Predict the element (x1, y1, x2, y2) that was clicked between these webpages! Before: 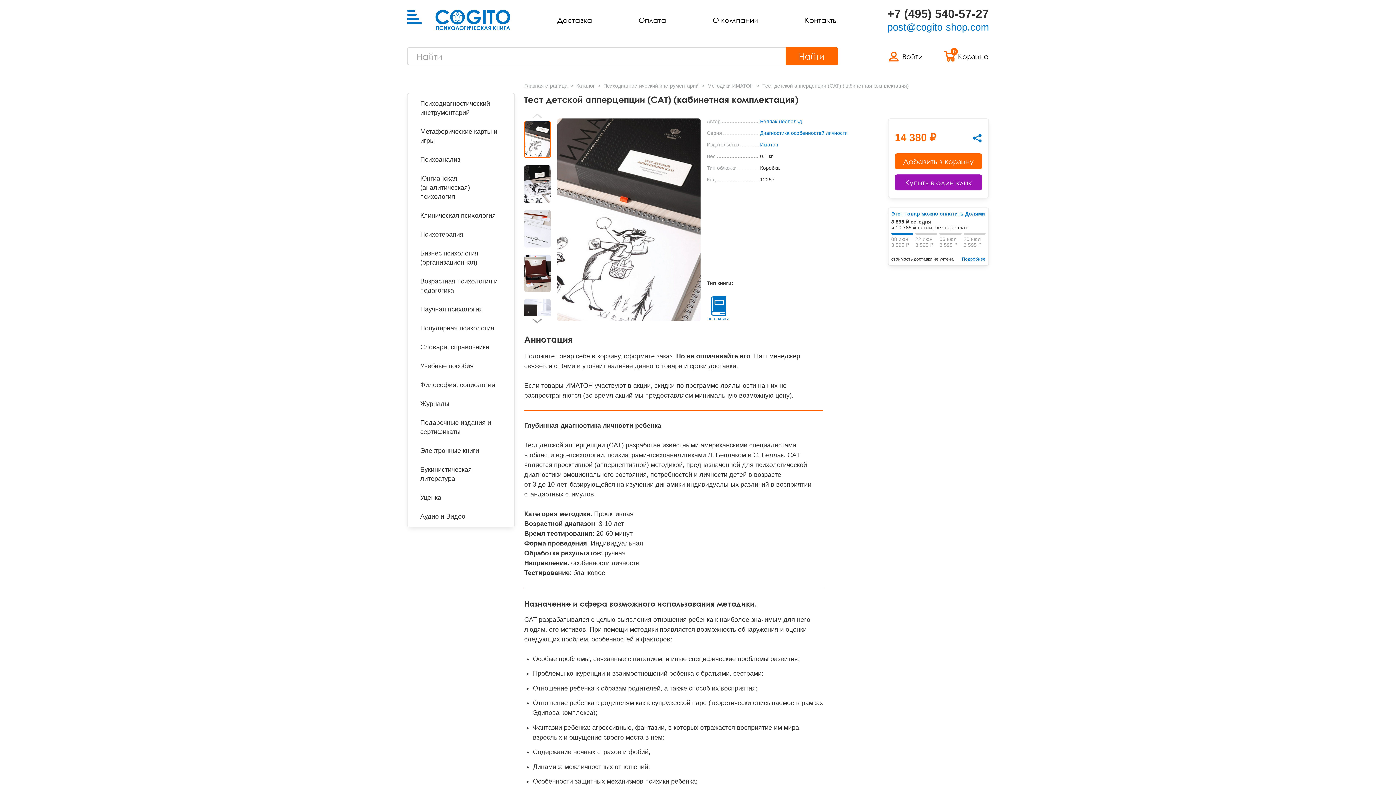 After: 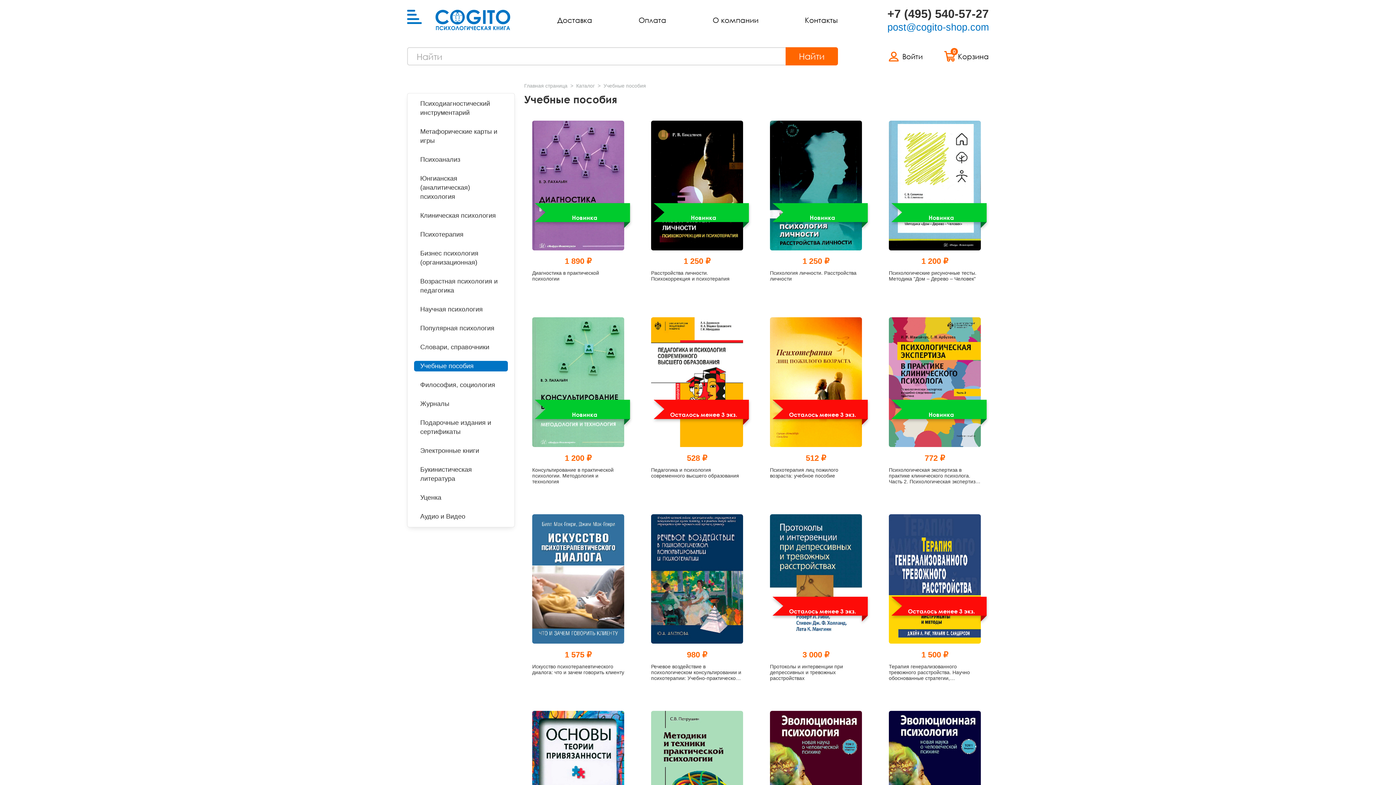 Action: bbox: (414, 361, 508, 371) label: Учебные пособия